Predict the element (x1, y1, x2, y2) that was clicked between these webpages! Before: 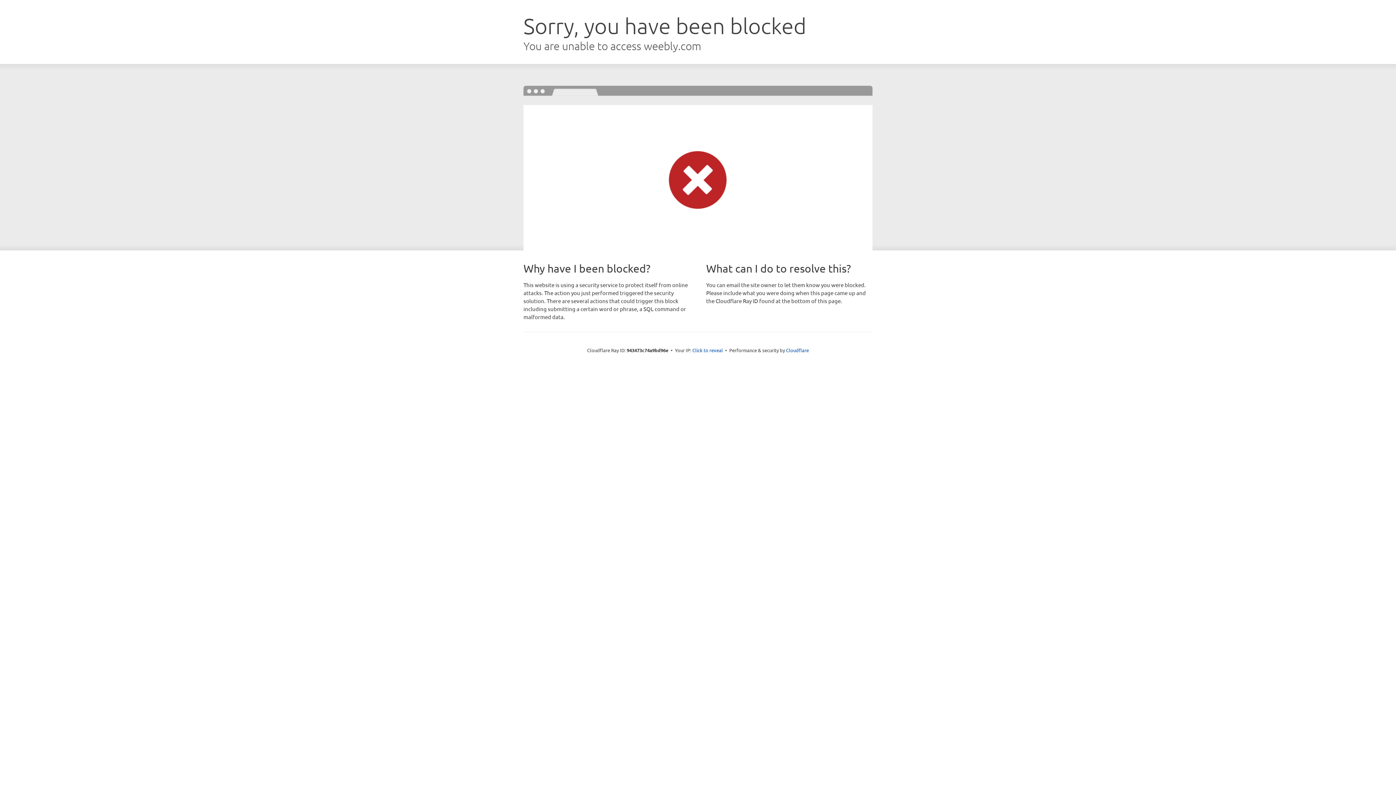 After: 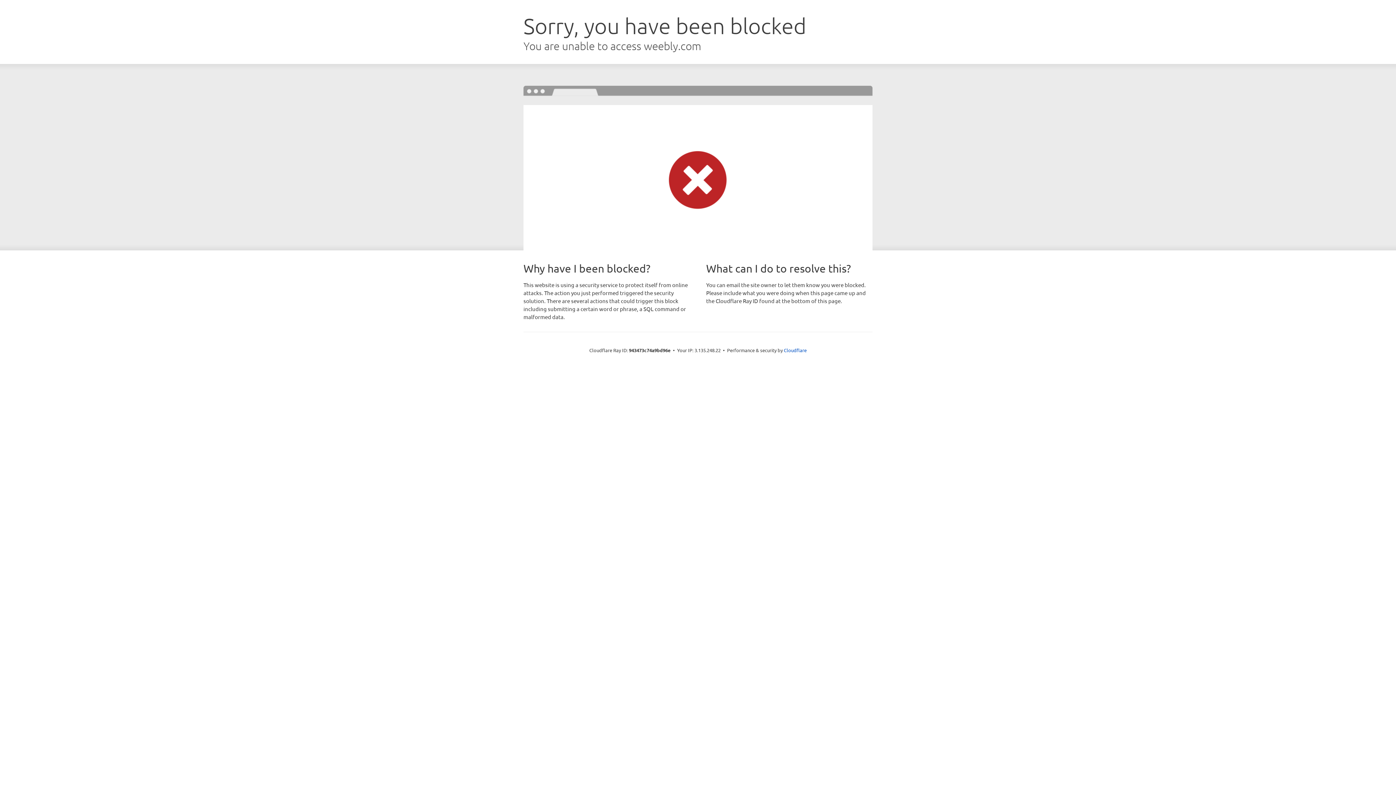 Action: label: Click to reveal bbox: (692, 346, 723, 353)